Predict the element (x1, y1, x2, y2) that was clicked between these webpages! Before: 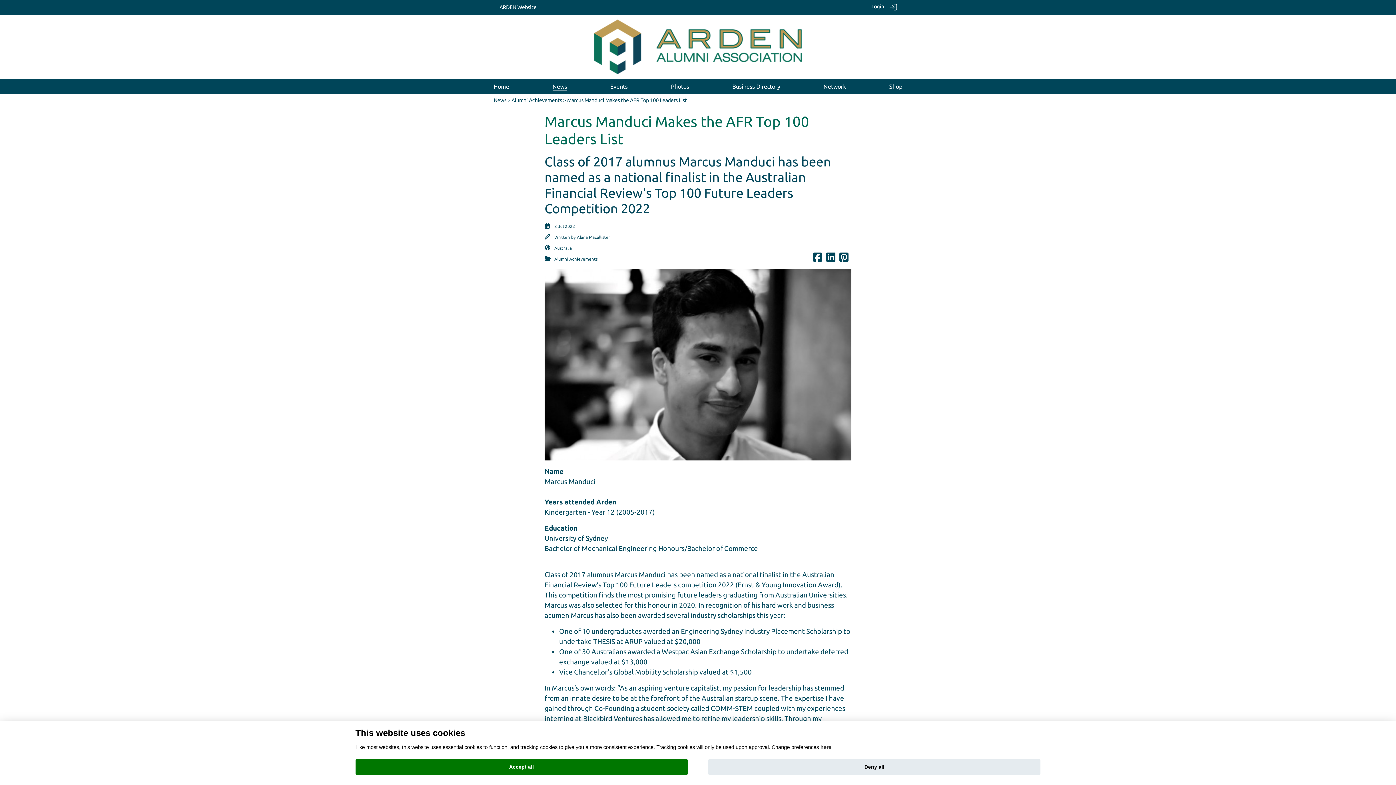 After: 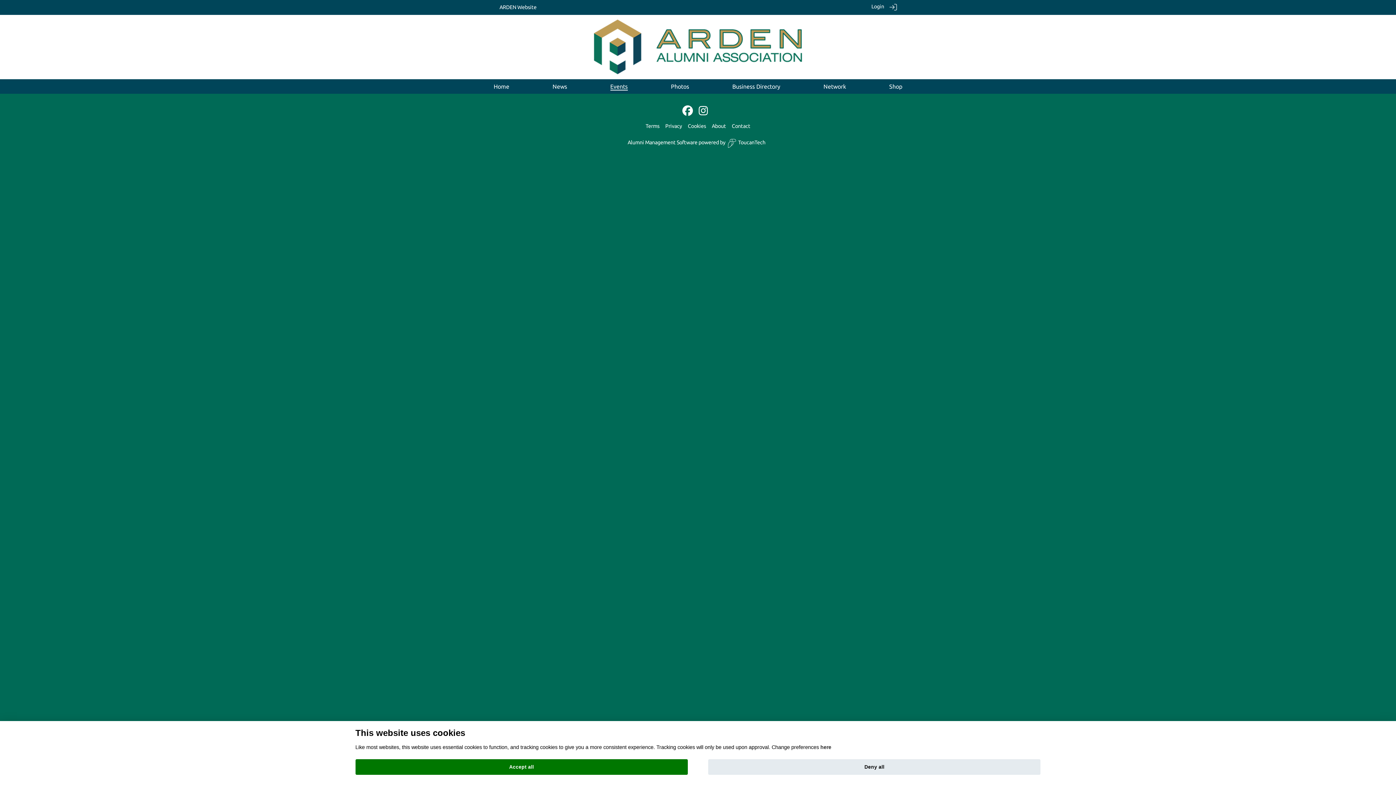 Action: label: Events bbox: (610, 83, 627, 89)